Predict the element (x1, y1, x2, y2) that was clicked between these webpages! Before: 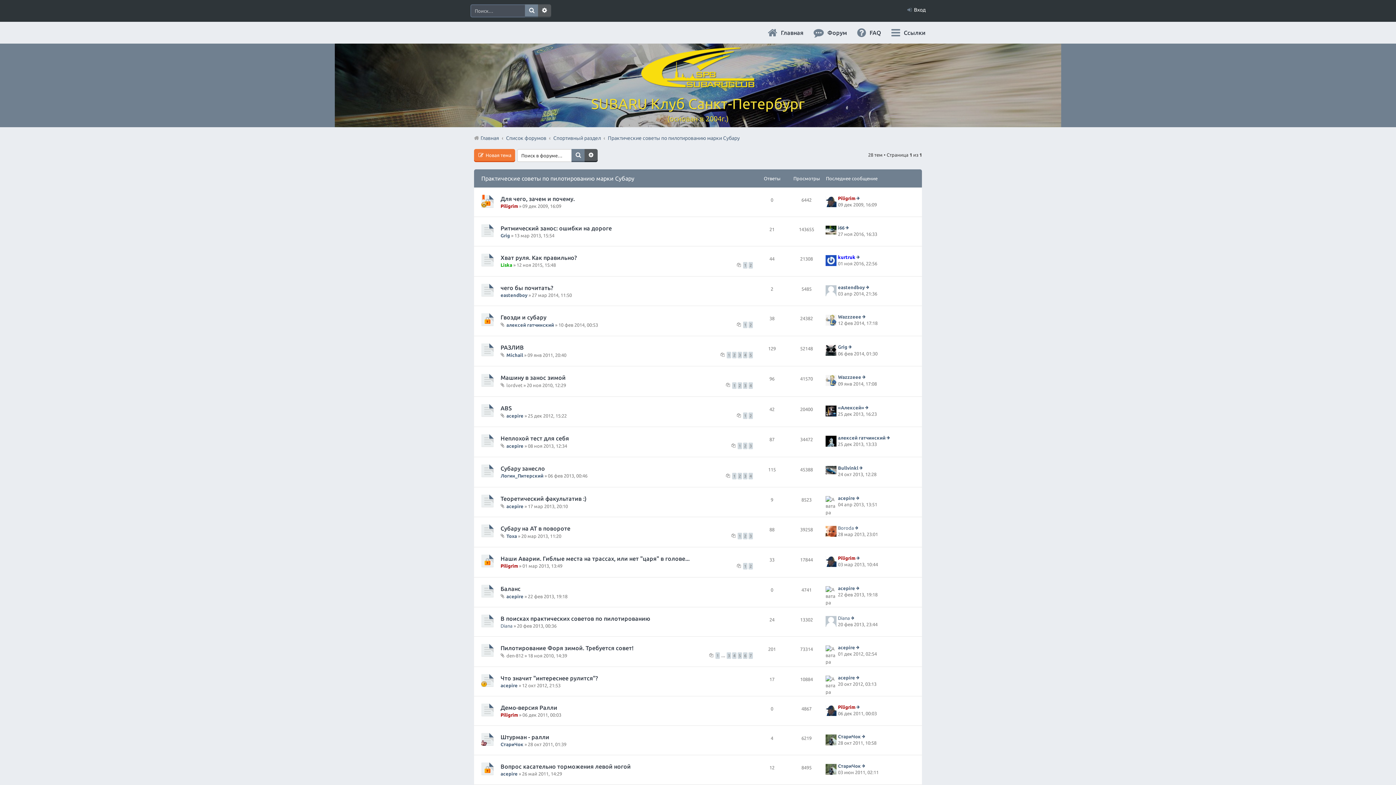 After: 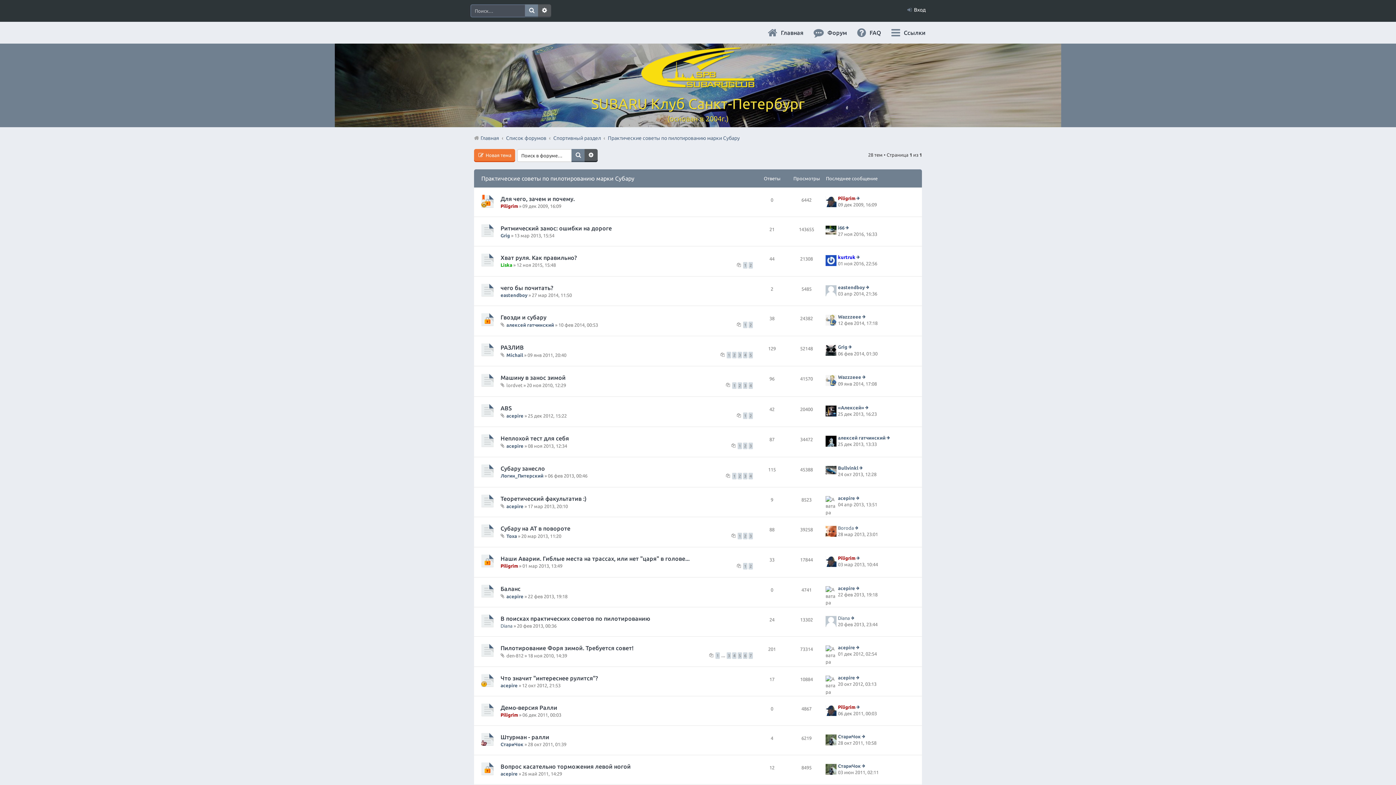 Action: label: Практические советы по пилотированию марки Субару bbox: (608, 132, 740, 143)